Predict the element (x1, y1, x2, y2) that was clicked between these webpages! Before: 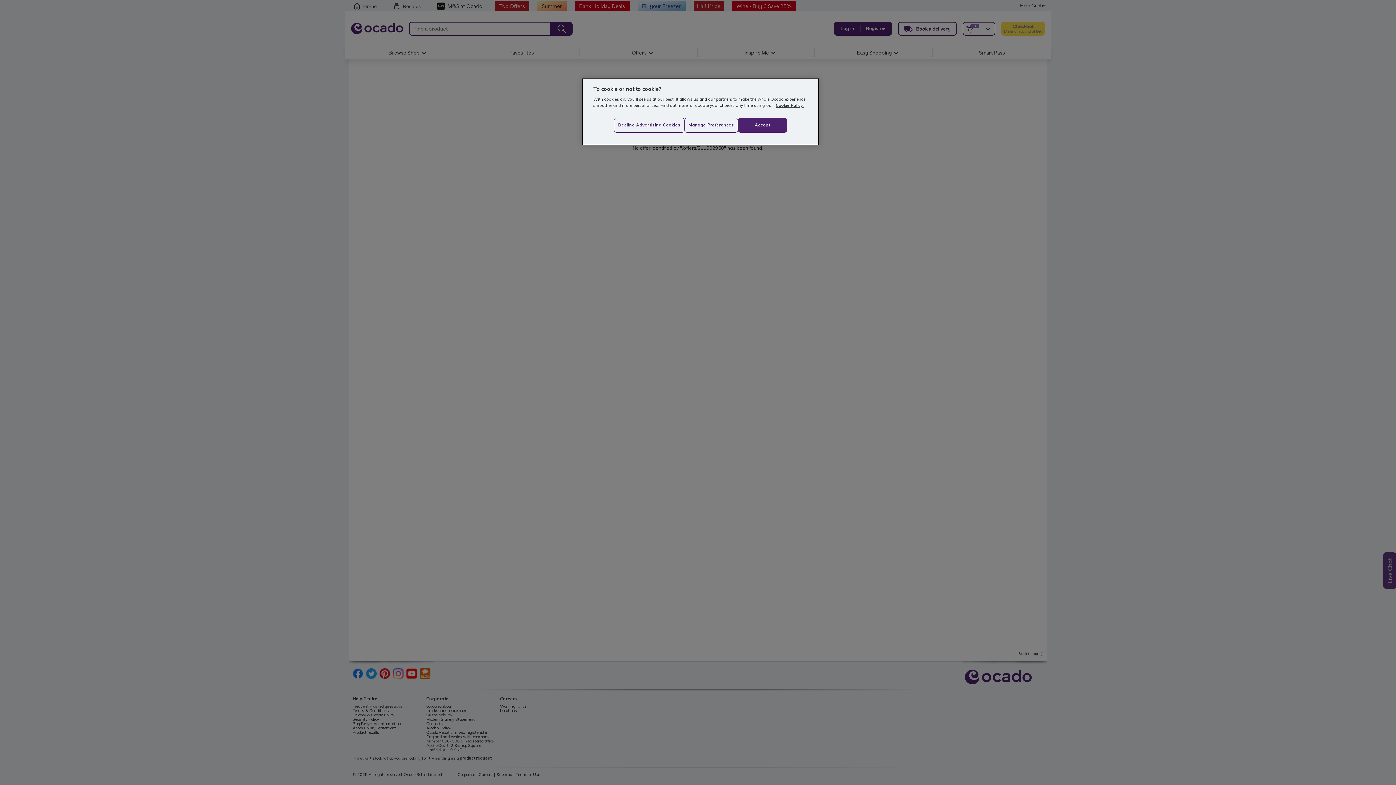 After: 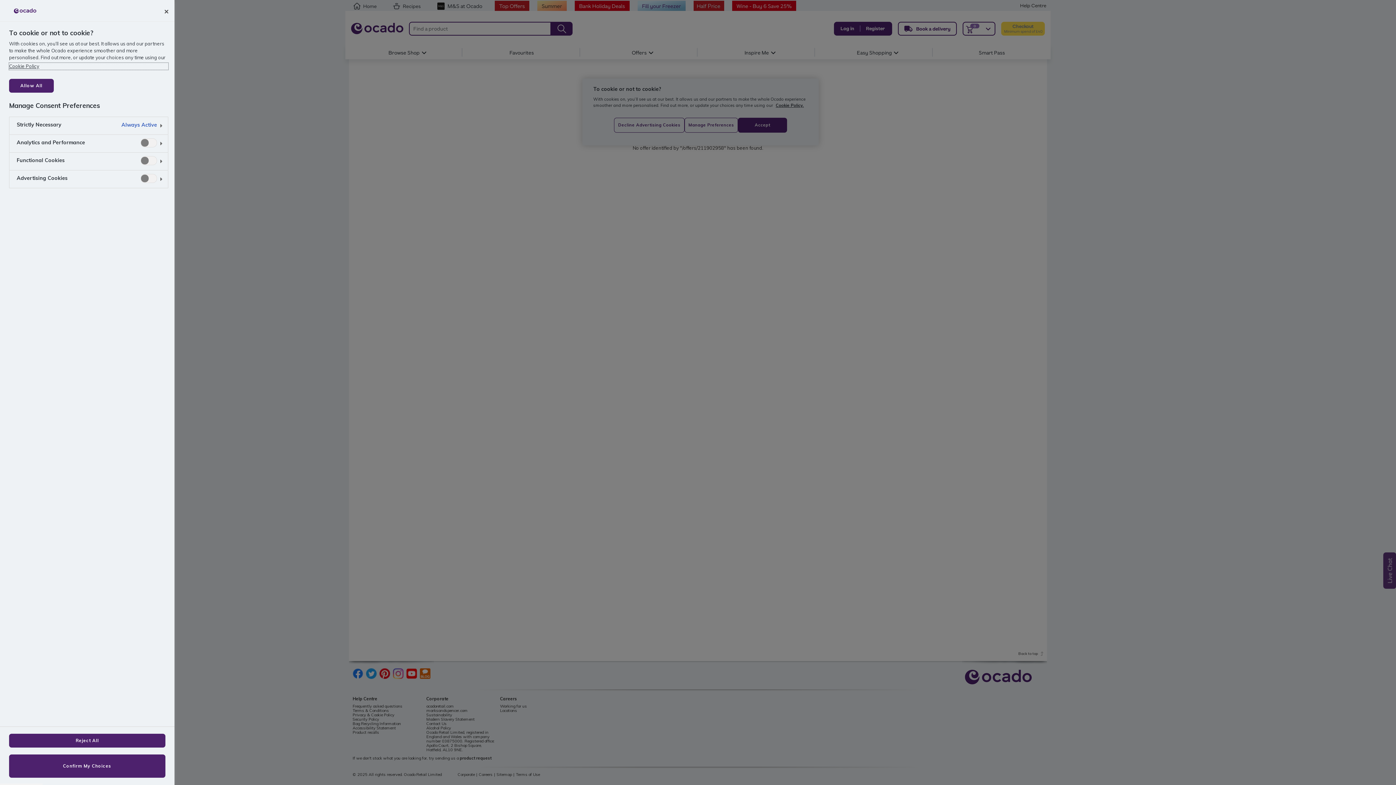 Action: bbox: (684, 117, 738, 132) label: Manage Preferences